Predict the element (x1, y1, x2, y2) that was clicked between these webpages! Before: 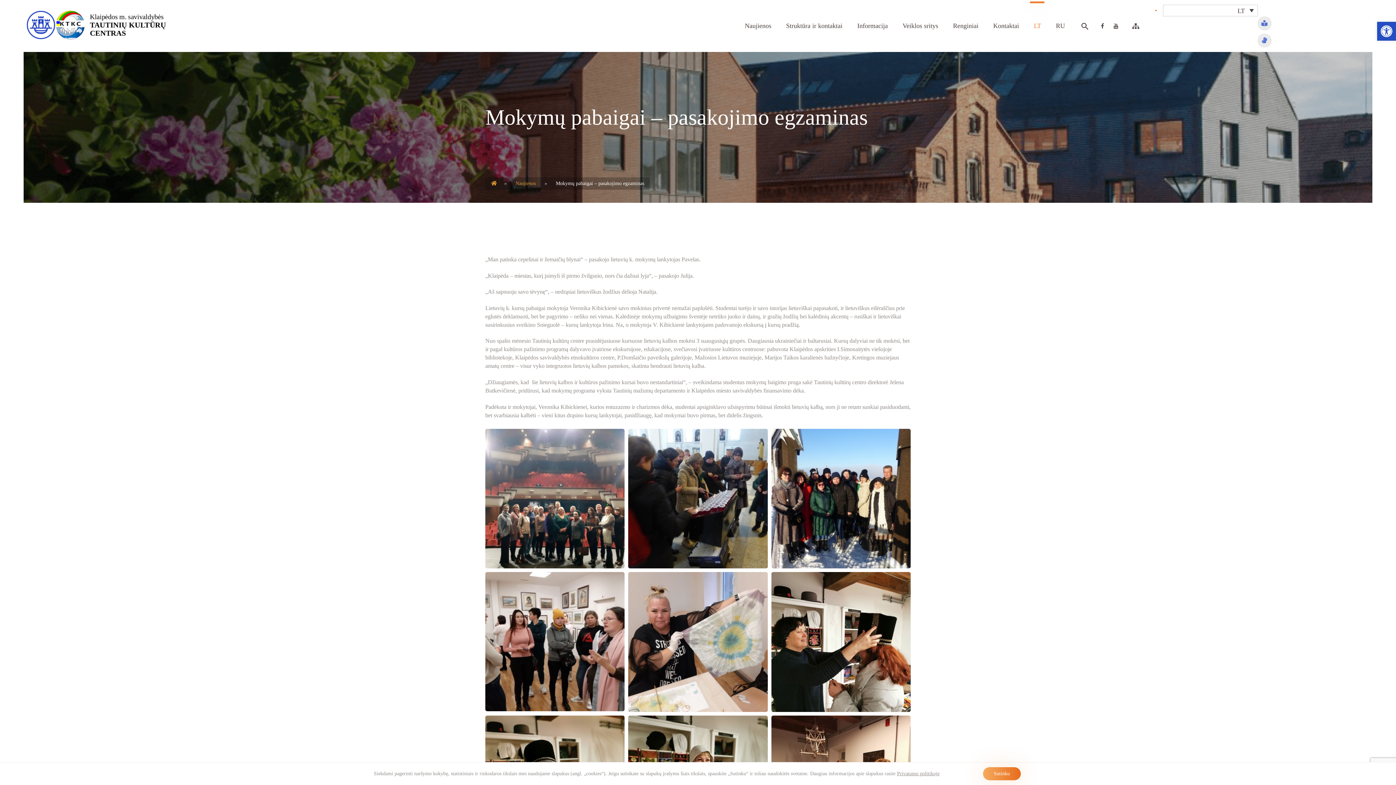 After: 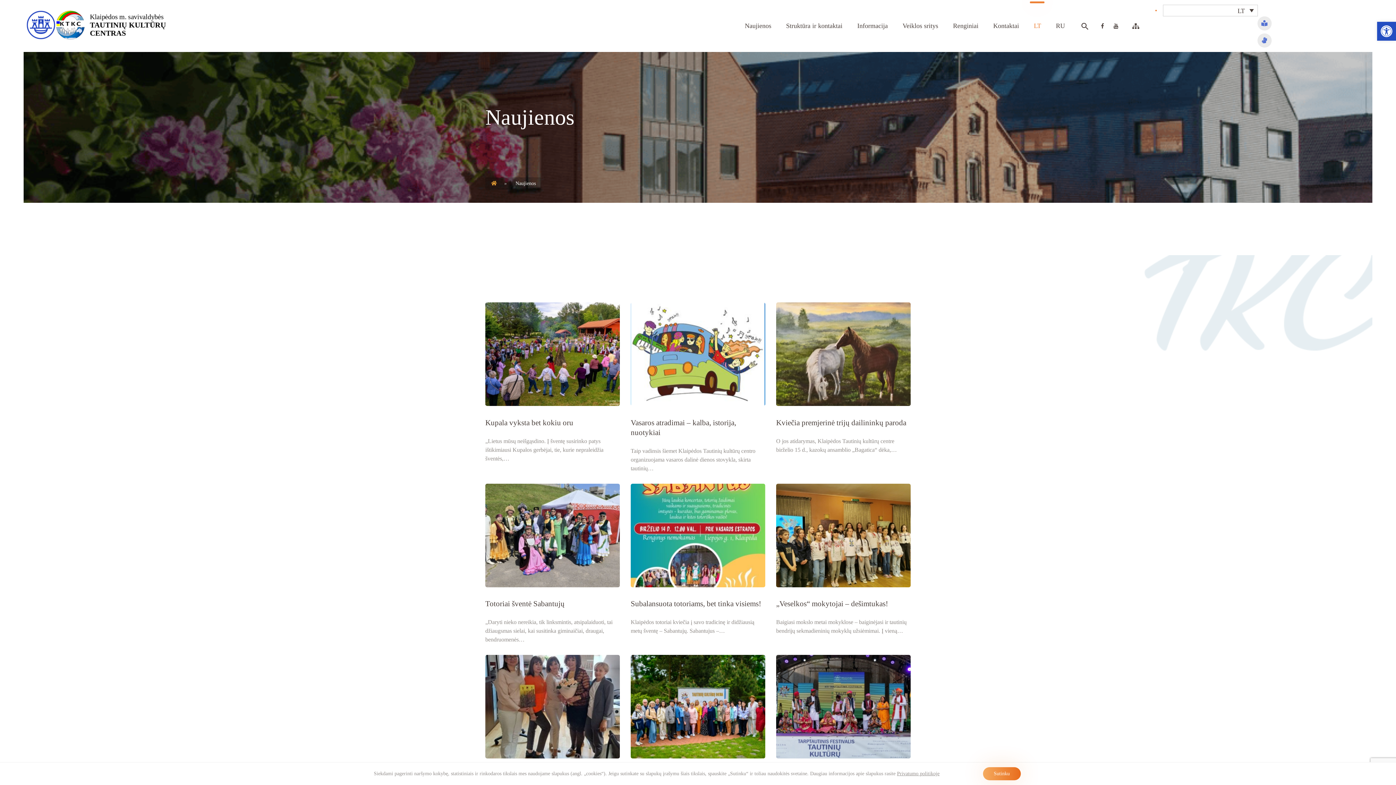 Action: label: Naujienos bbox: (515, 180, 536, 186)